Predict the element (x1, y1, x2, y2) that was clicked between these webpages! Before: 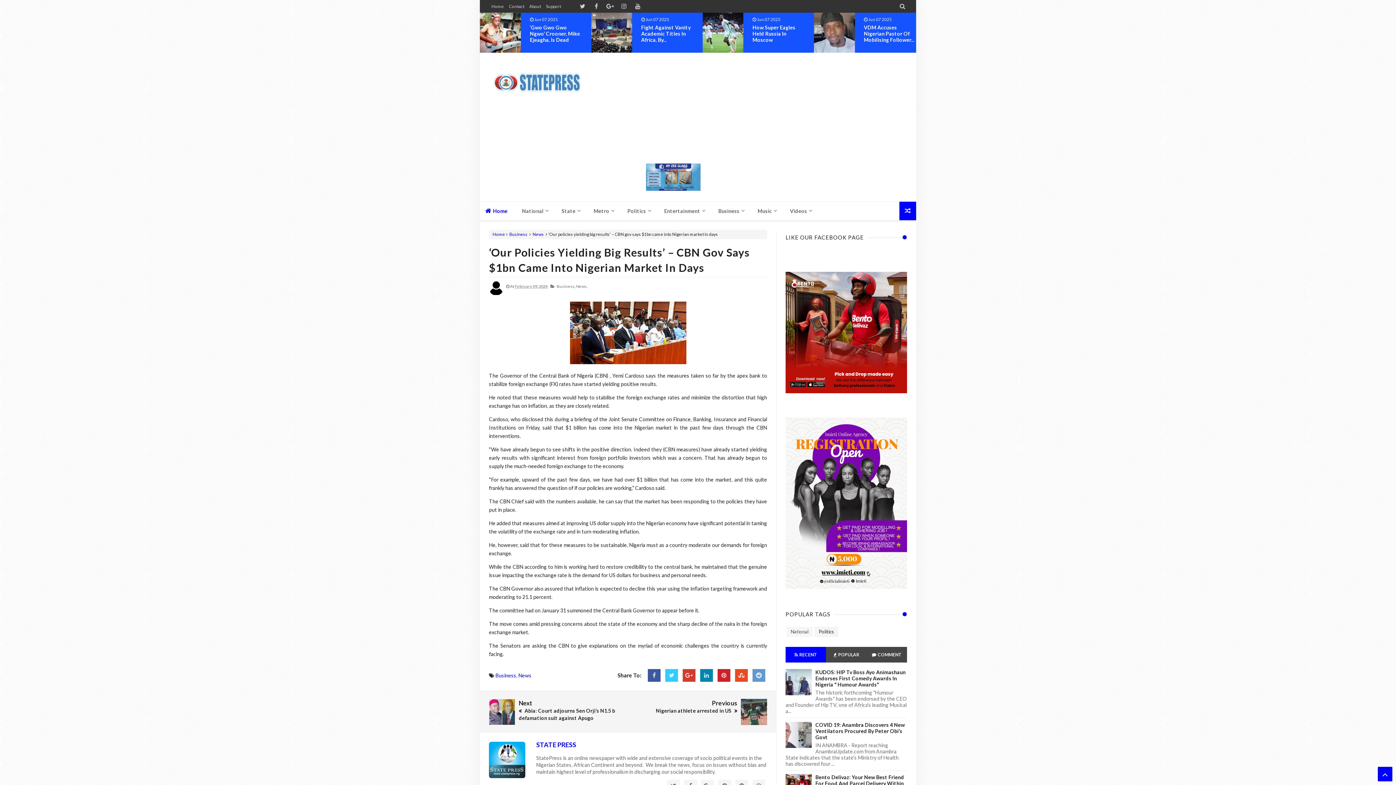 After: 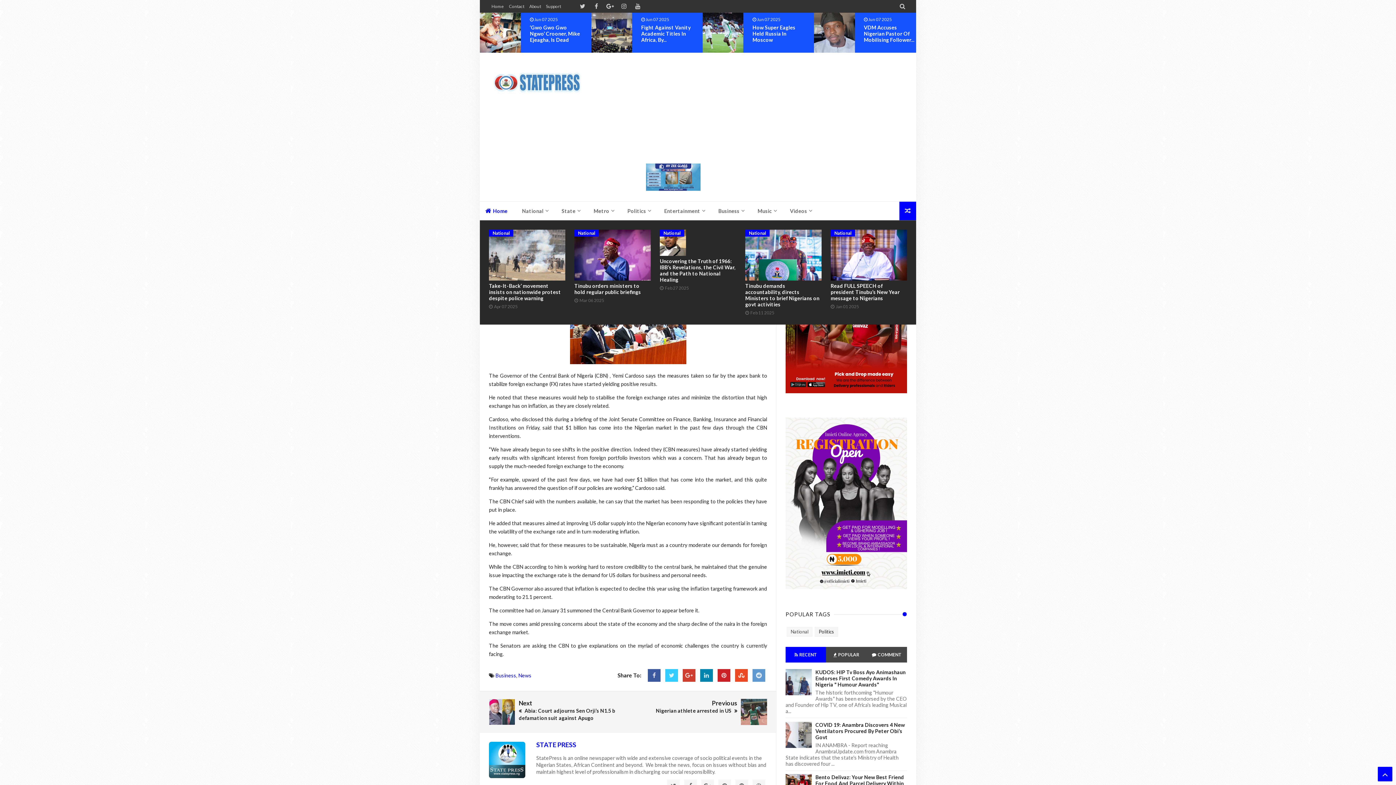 Action: bbox: (513, 201, 552, 220) label: National